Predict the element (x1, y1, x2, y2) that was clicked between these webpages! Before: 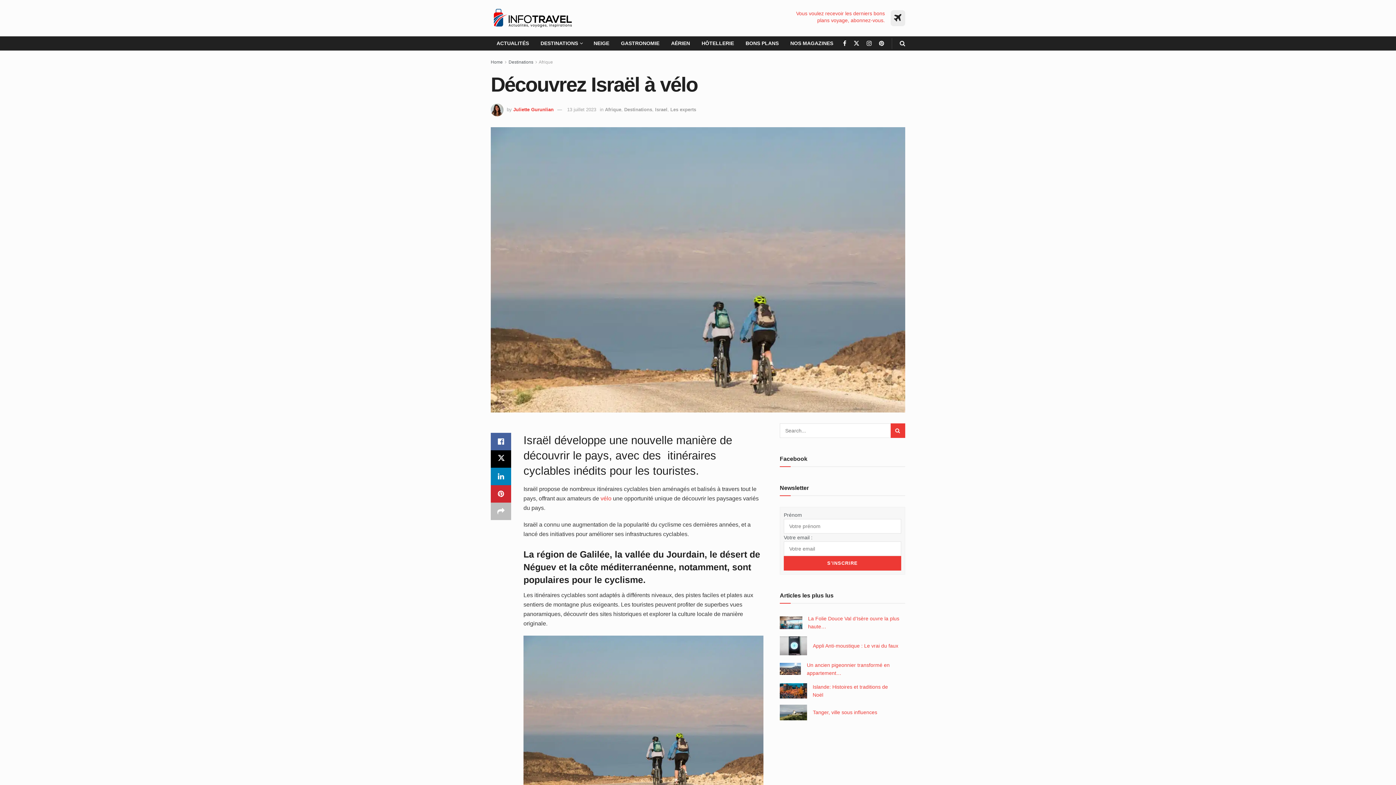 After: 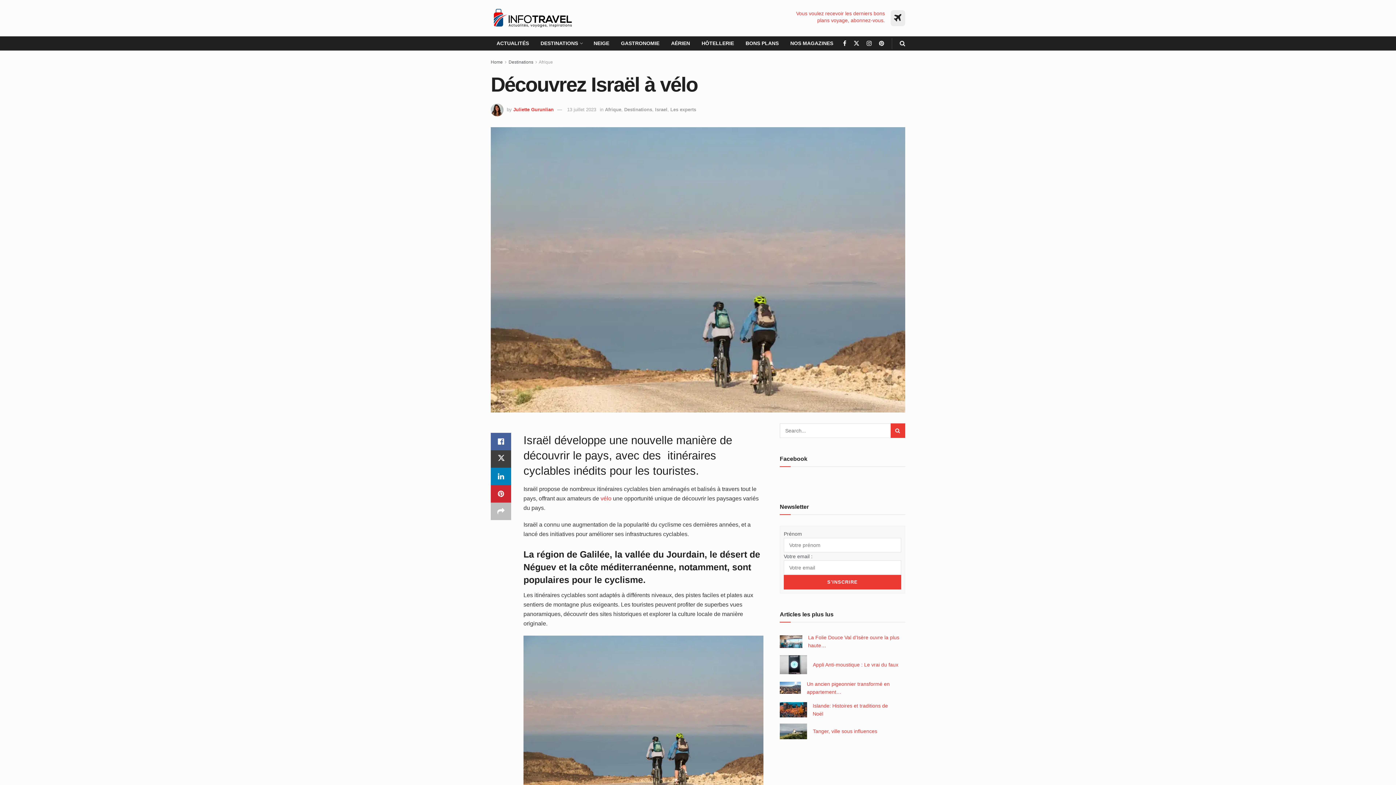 Action: bbox: (490, 450, 511, 468) label: Share on Twitter